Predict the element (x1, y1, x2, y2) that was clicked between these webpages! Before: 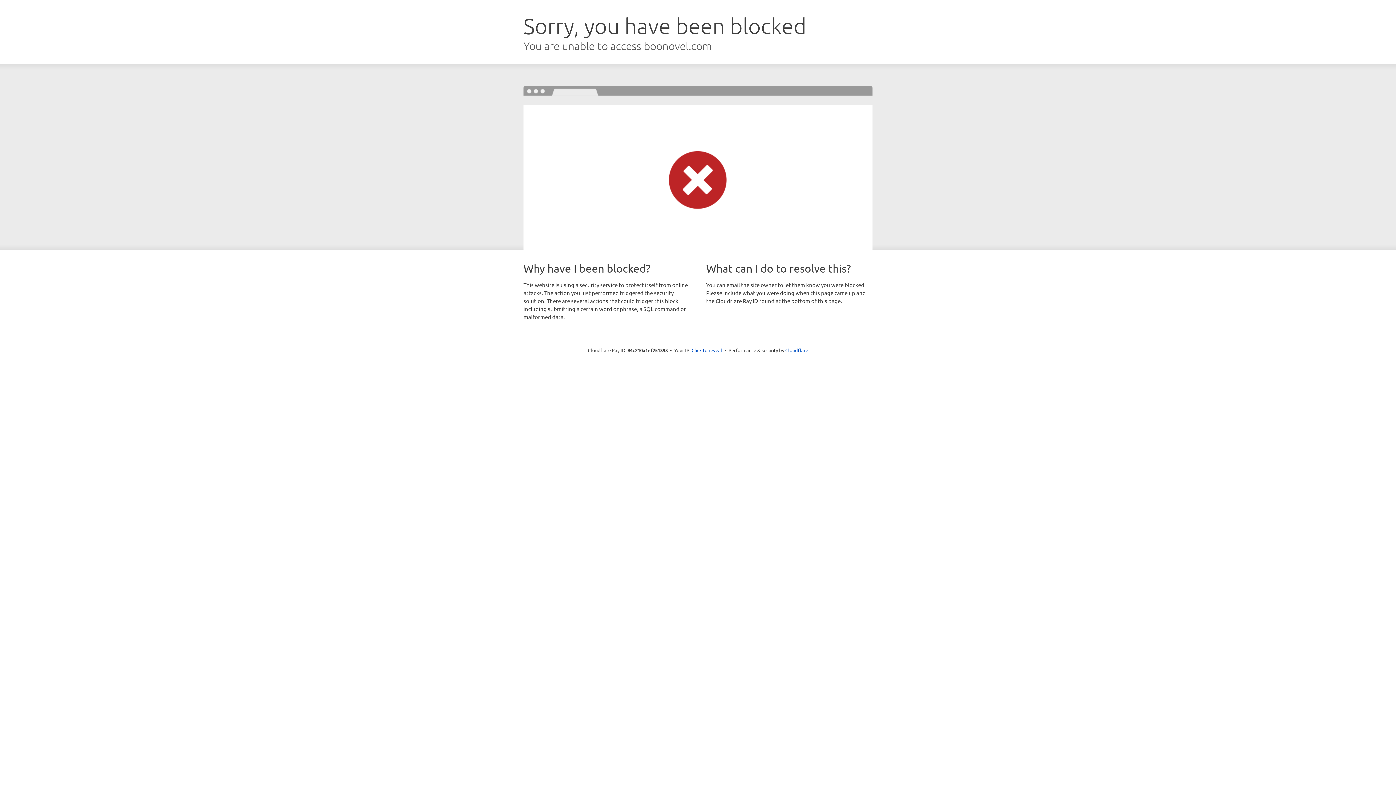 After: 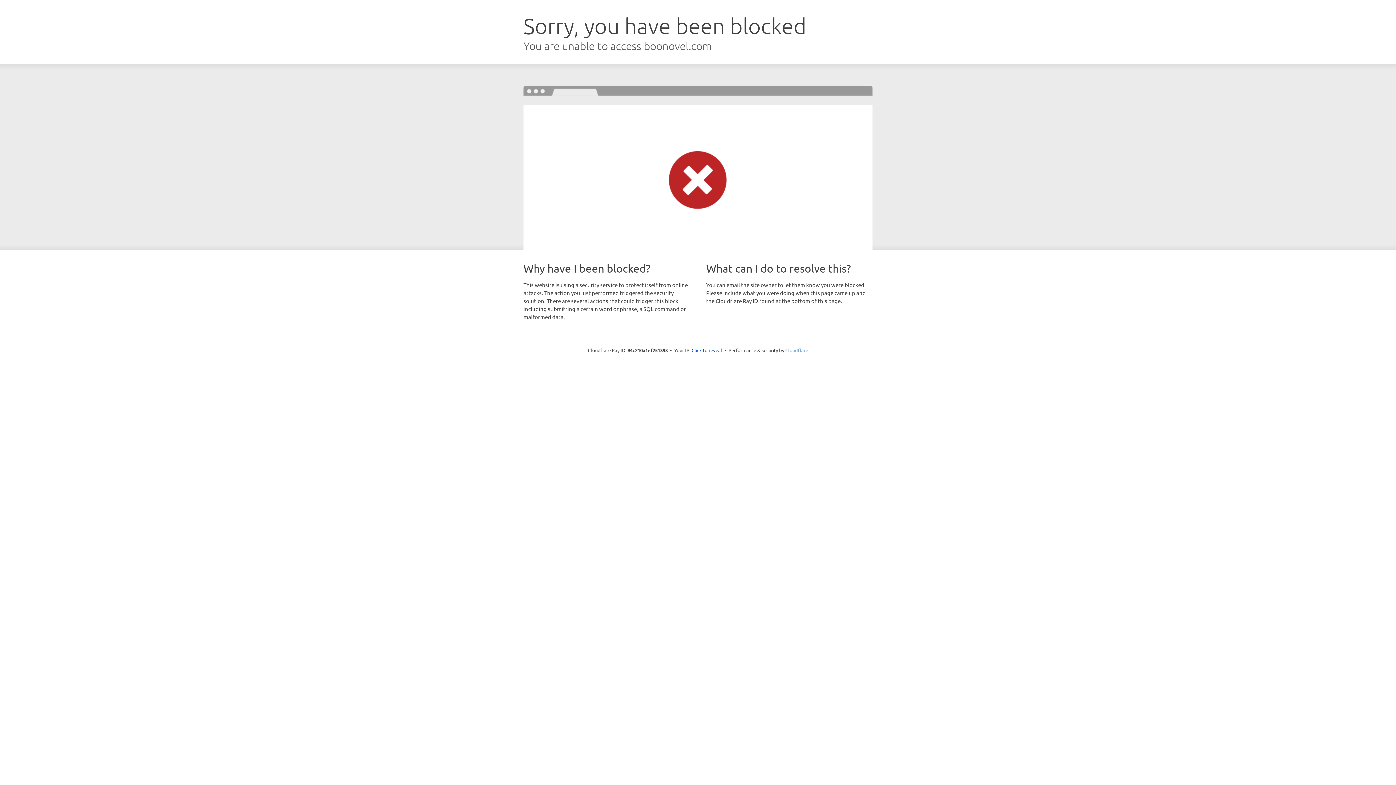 Action: label: Cloudflare bbox: (785, 347, 808, 353)